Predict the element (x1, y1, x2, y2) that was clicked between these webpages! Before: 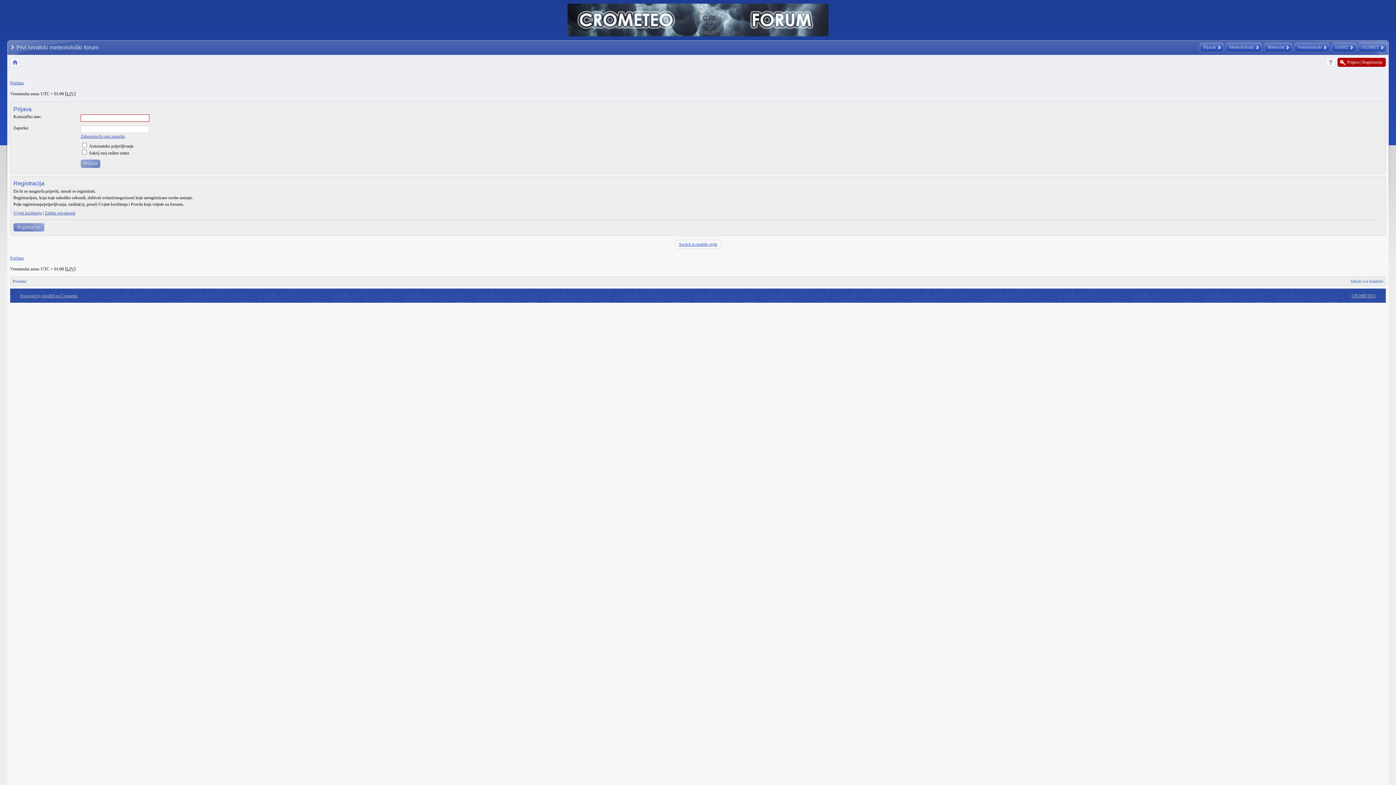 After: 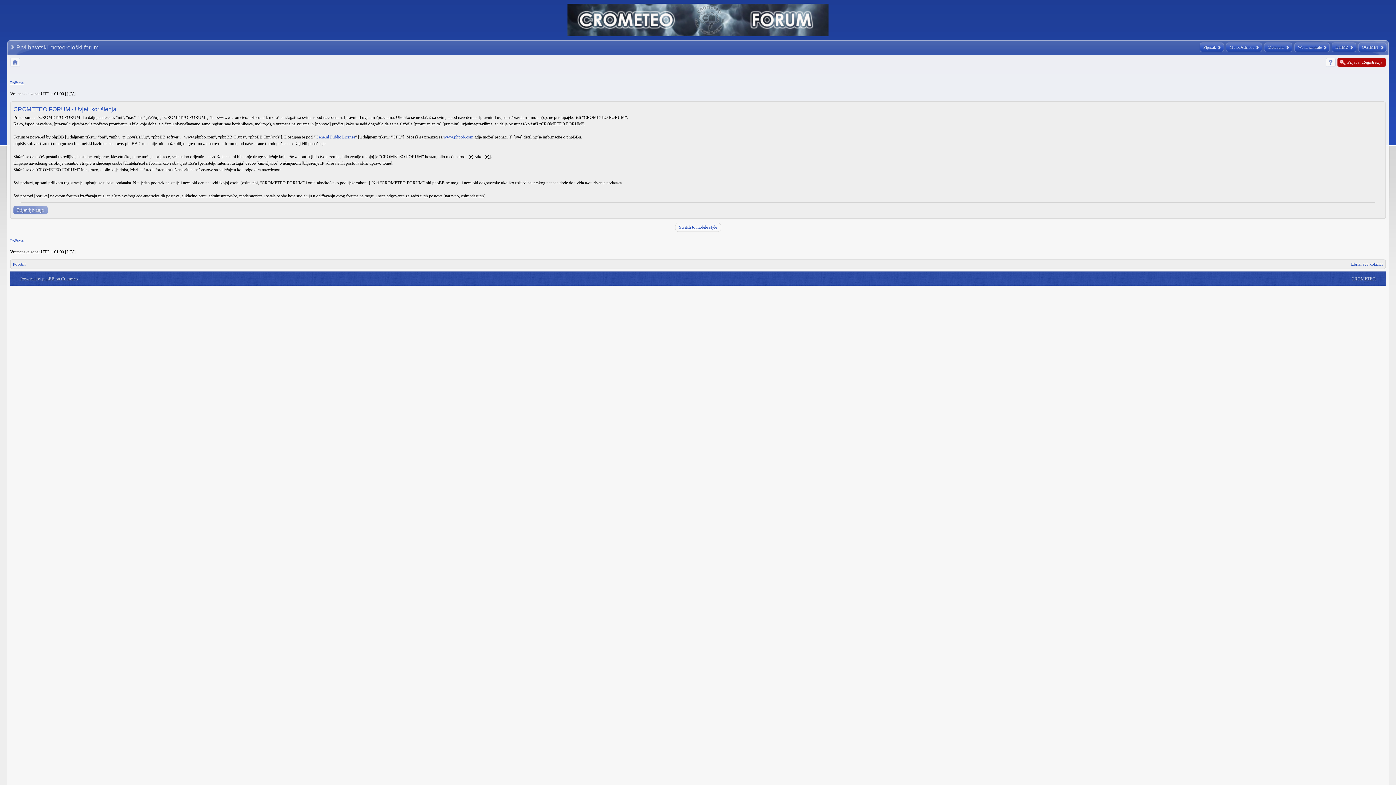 Action: label: Uvjeti korištenja bbox: (13, 210, 41, 215)